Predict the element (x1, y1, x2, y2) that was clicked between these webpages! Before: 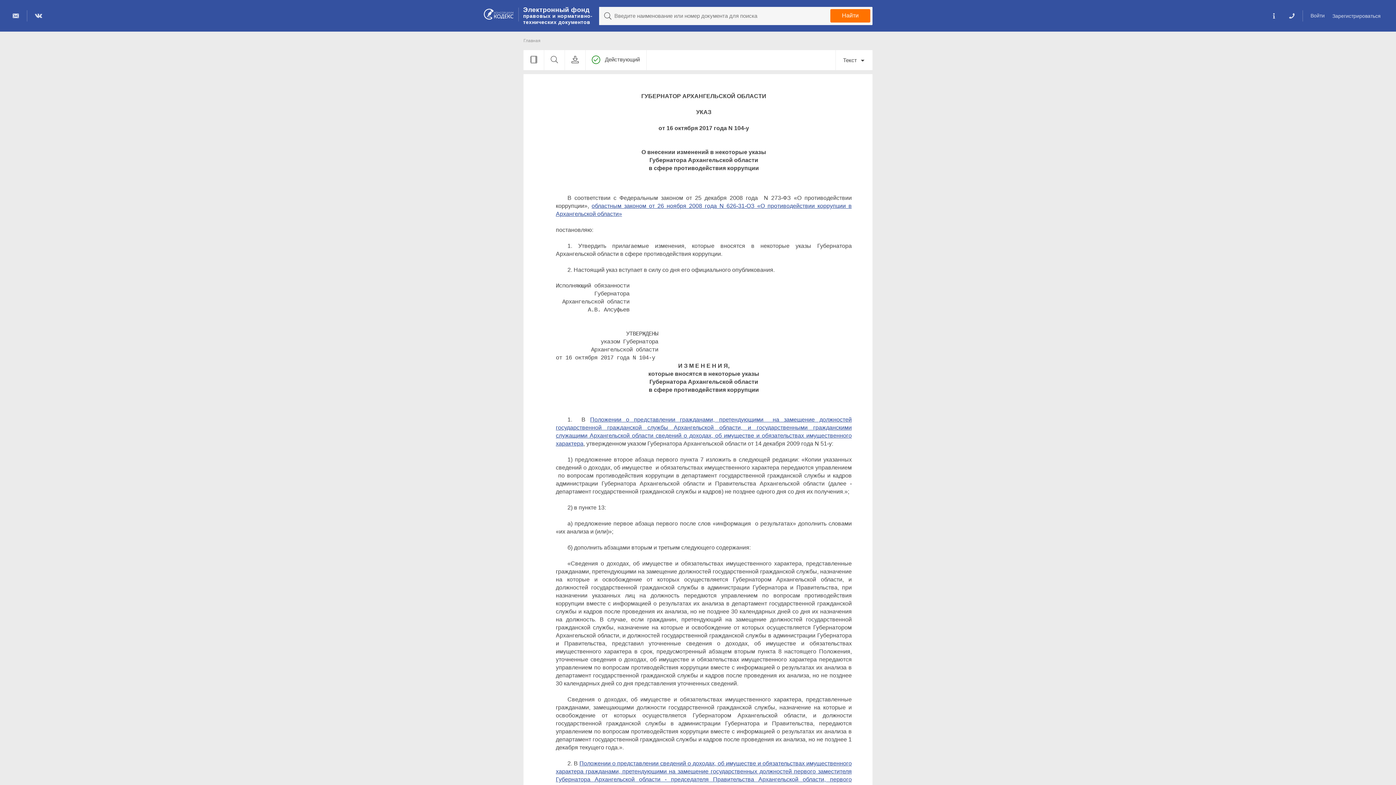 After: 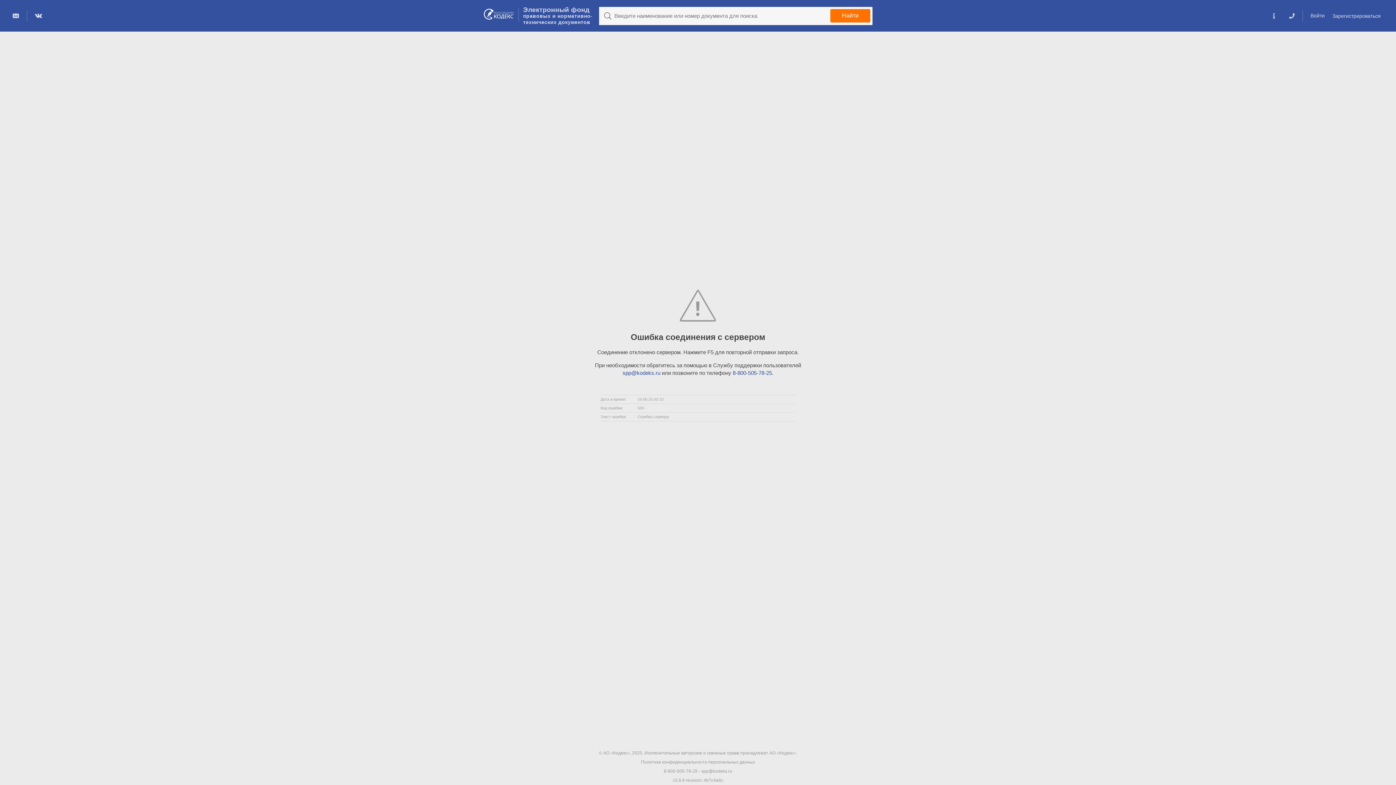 Action: label: Электронный фонд
правовых и нормативно-
технических документов bbox: (521, 5, 594, 27)